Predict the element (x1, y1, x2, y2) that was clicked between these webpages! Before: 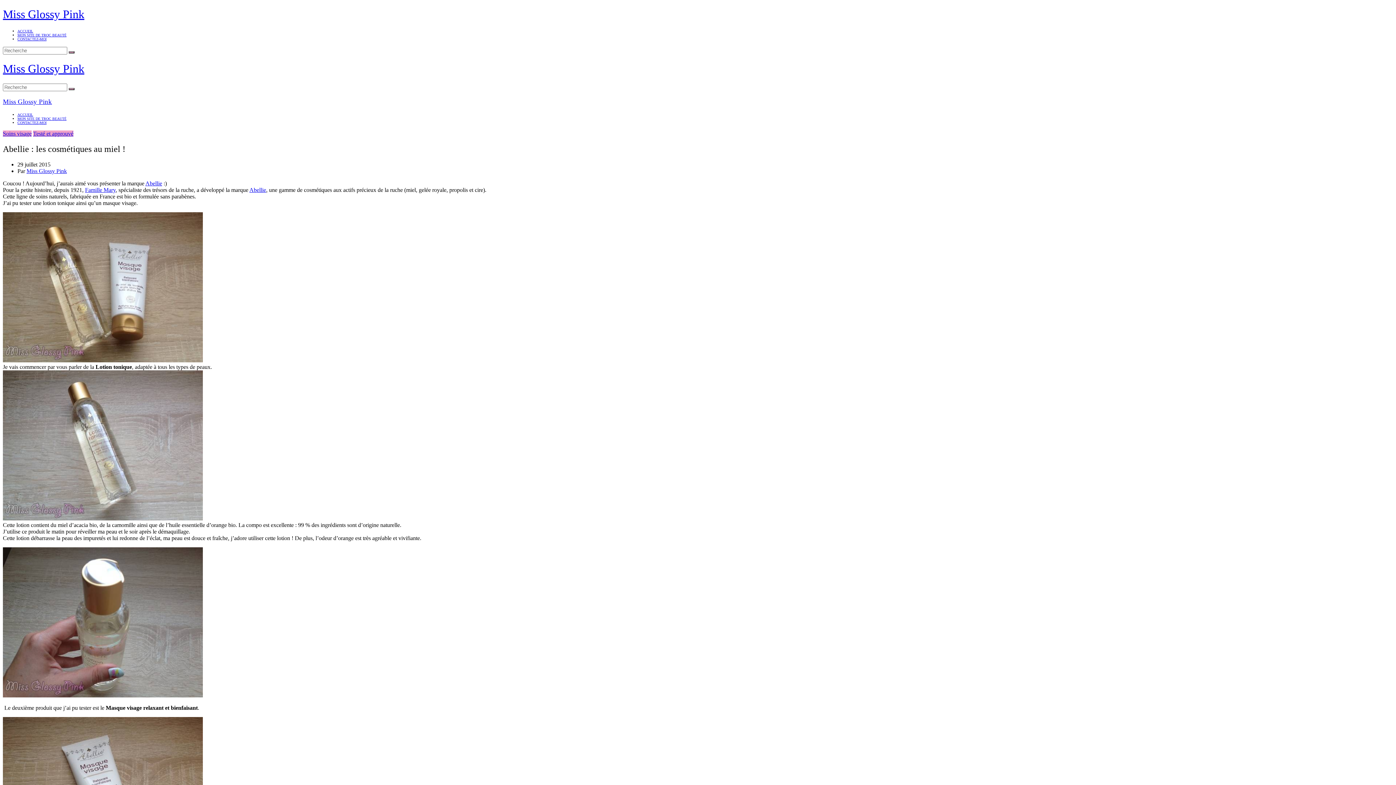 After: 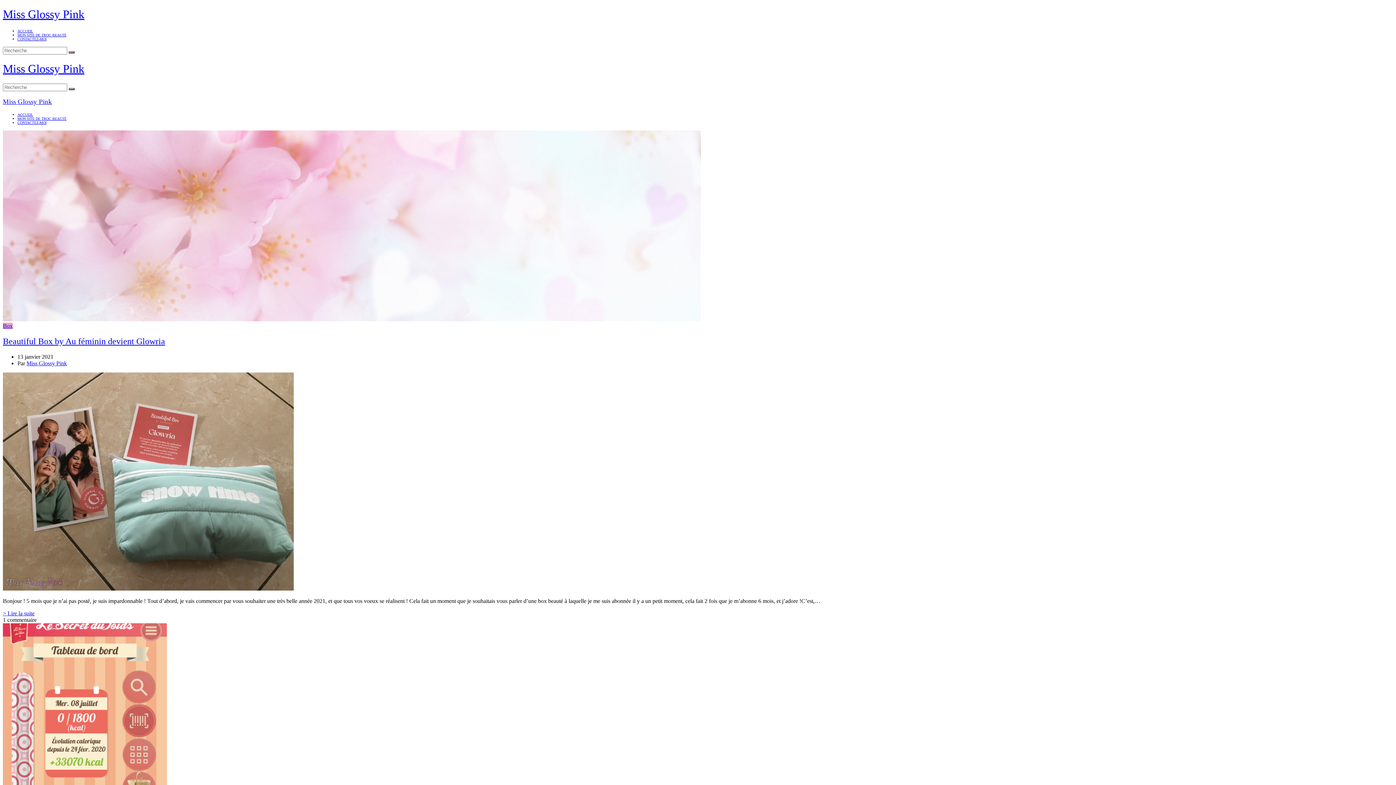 Action: label: Miss Glossy Pink bbox: (2, 97, 1393, 105)